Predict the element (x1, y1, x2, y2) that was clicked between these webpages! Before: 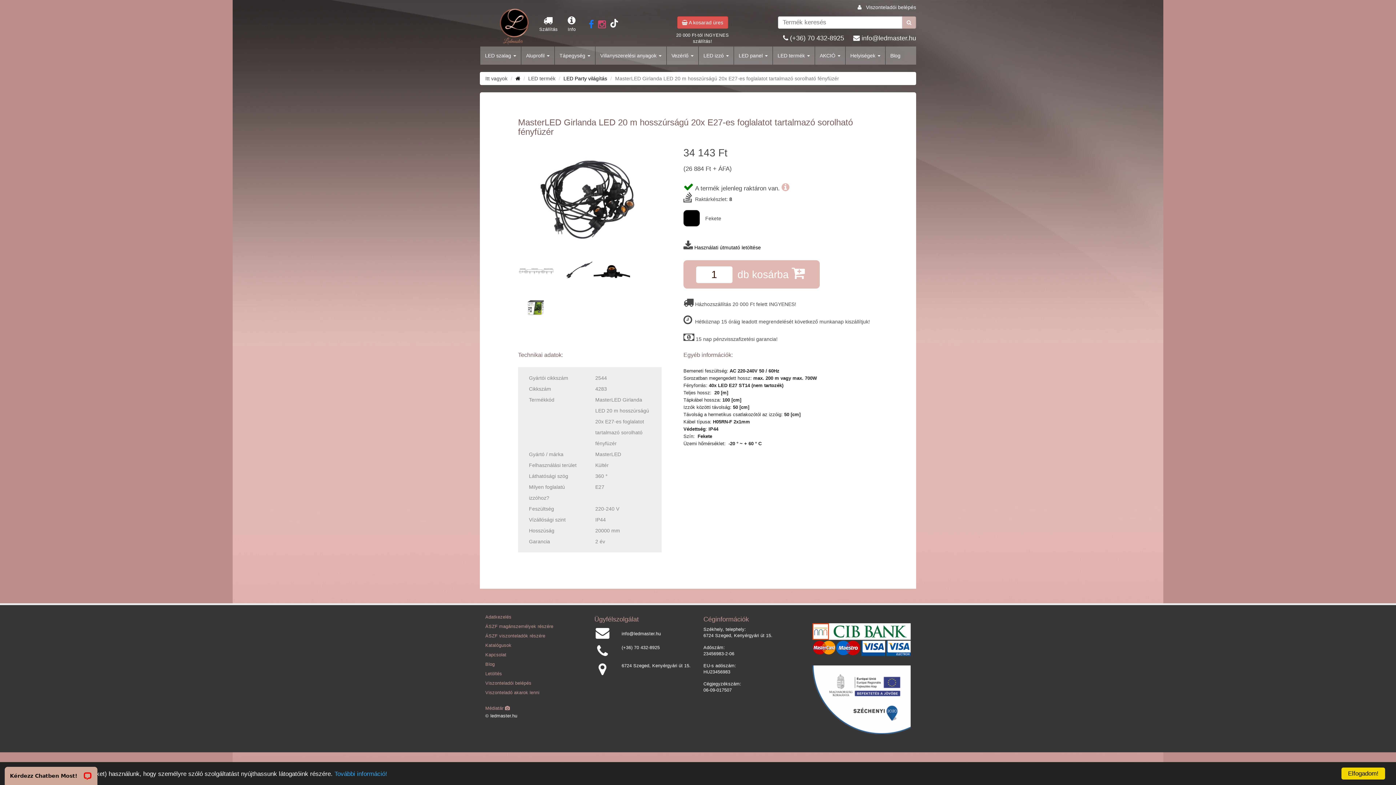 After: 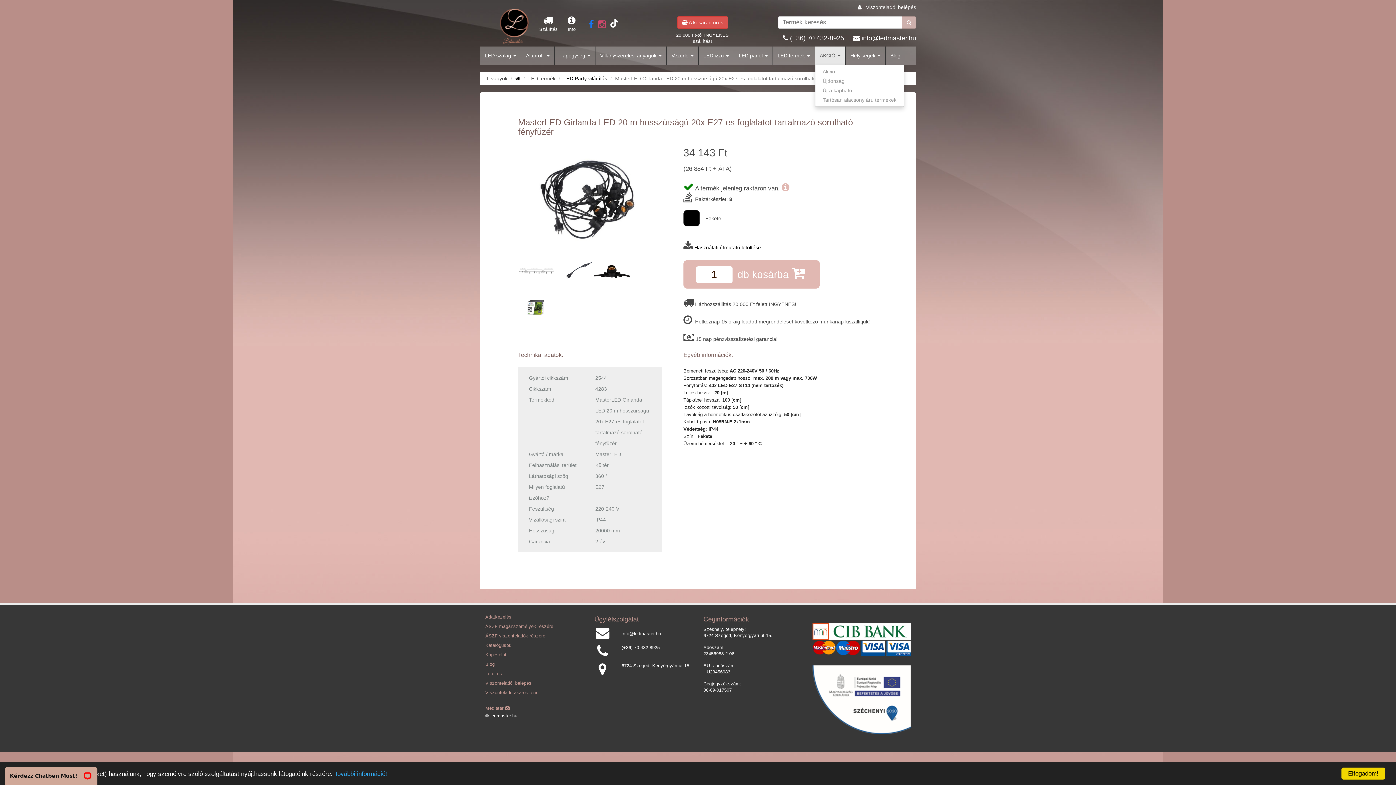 Action: label: AKCIÓ  bbox: (815, 46, 845, 64)